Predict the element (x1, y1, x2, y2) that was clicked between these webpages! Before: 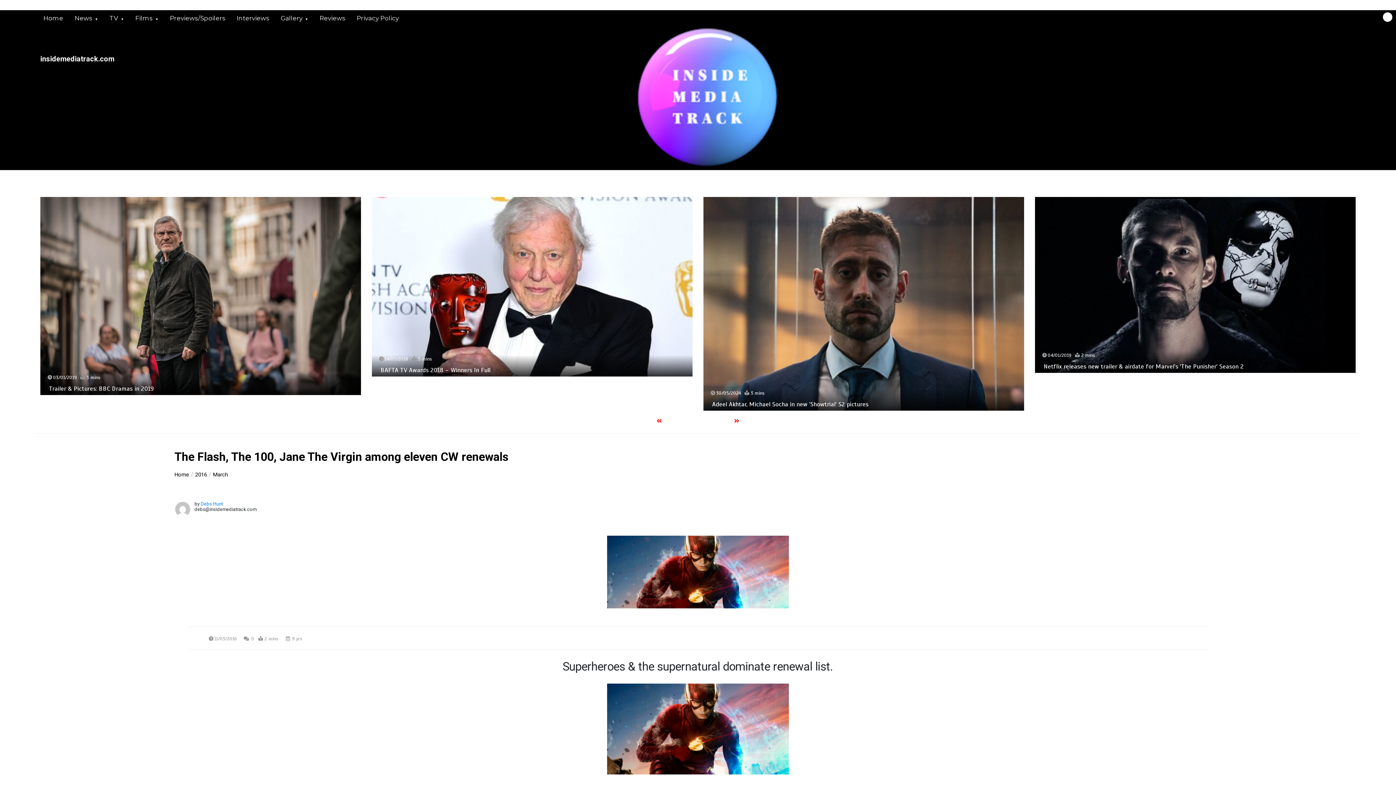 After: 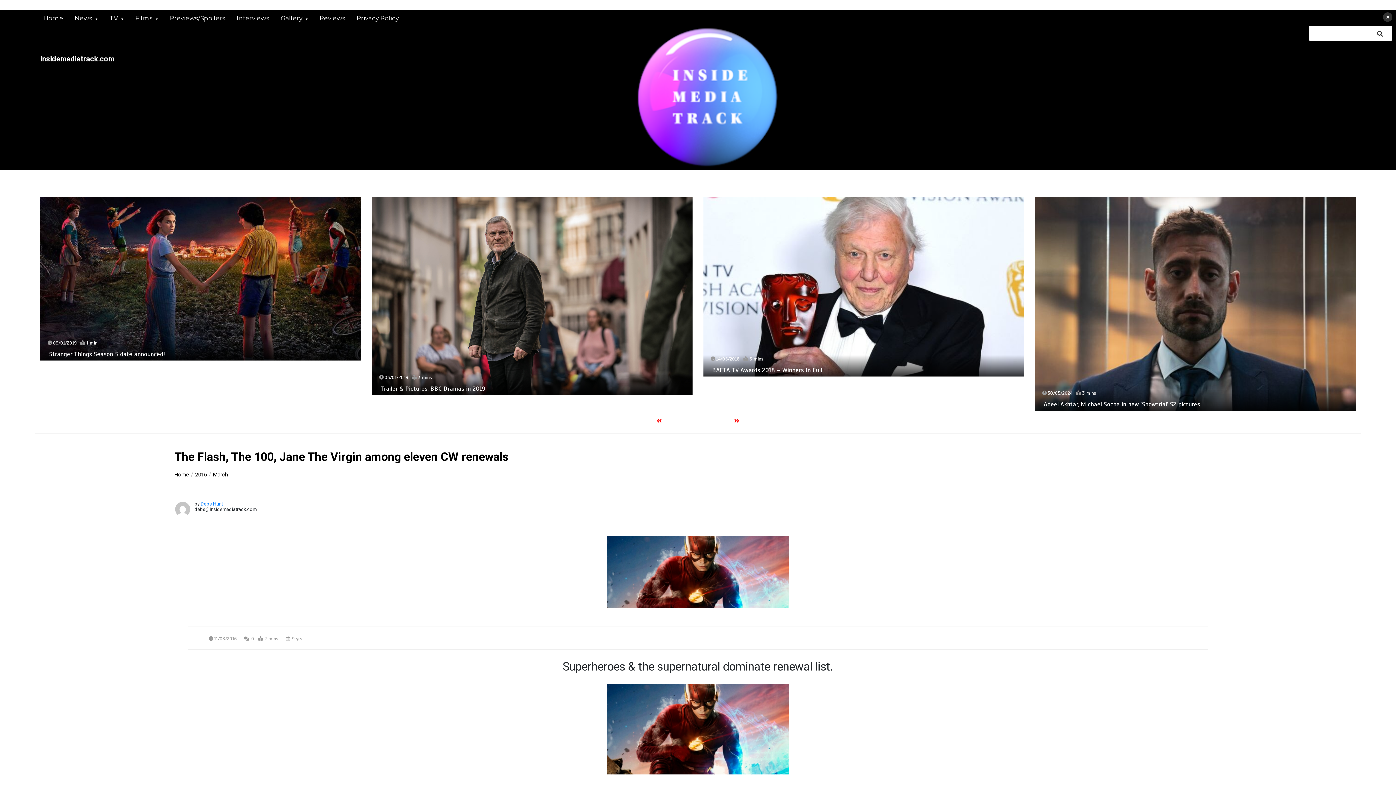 Action: bbox: (1383, 12, 1392, 21)